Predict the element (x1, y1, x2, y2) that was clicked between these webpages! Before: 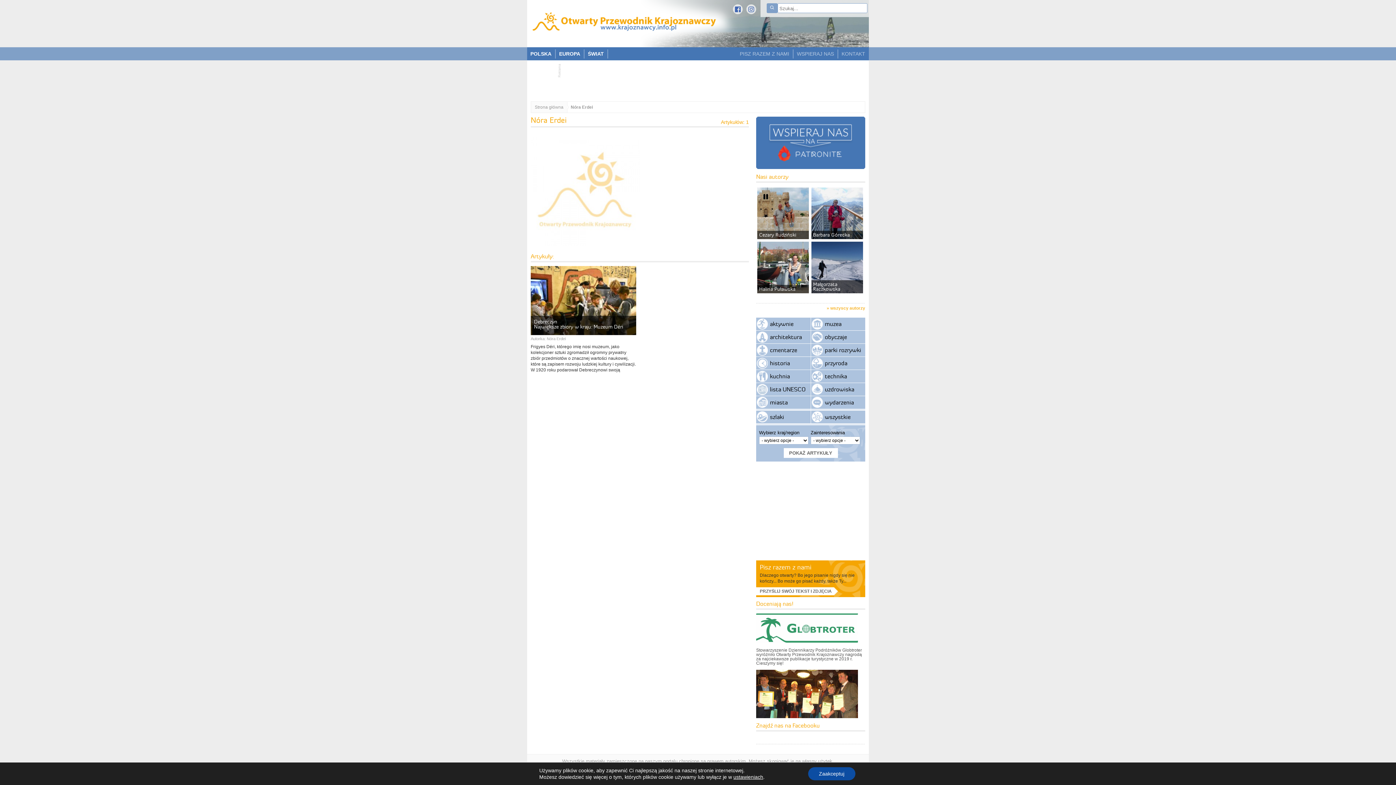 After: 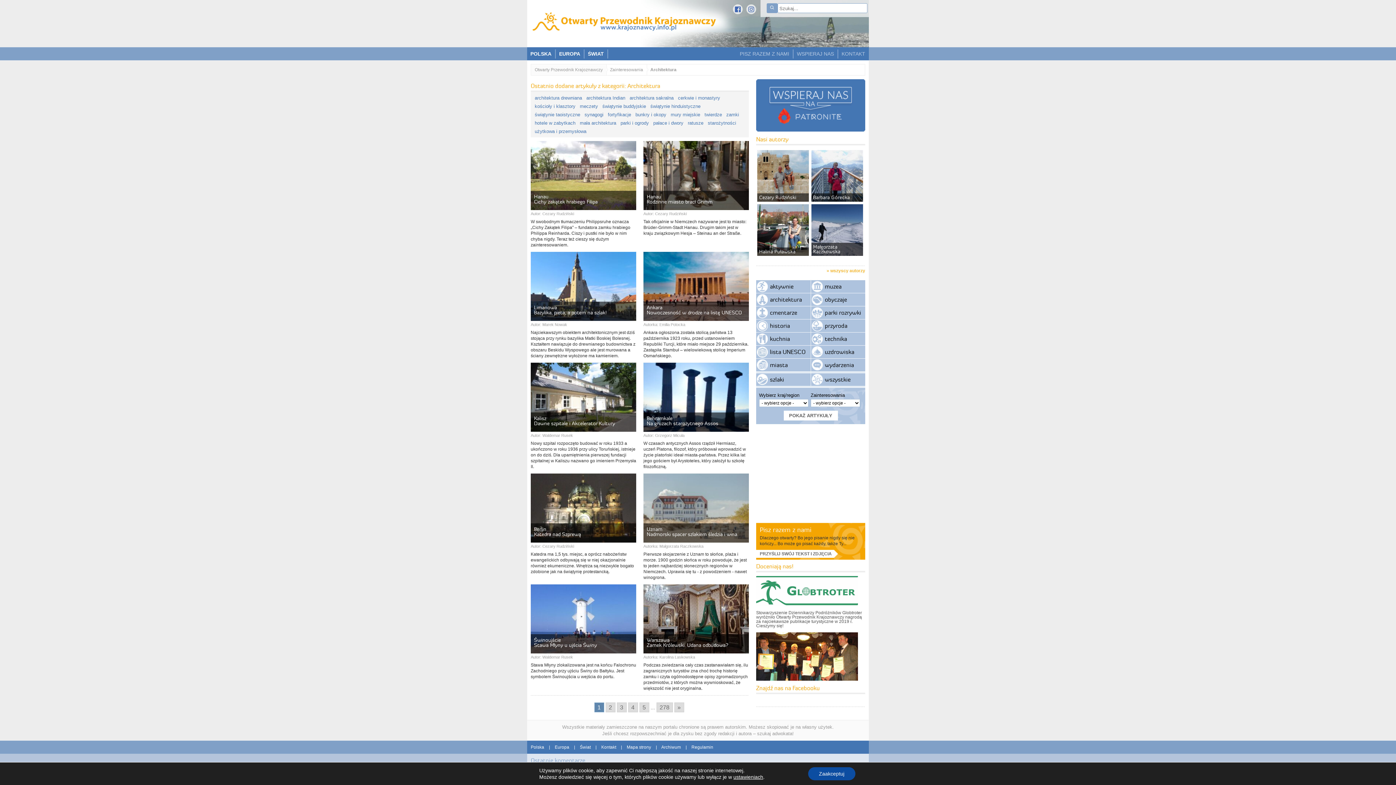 Action: bbox: (756, 330, 810, 343) label: architektura